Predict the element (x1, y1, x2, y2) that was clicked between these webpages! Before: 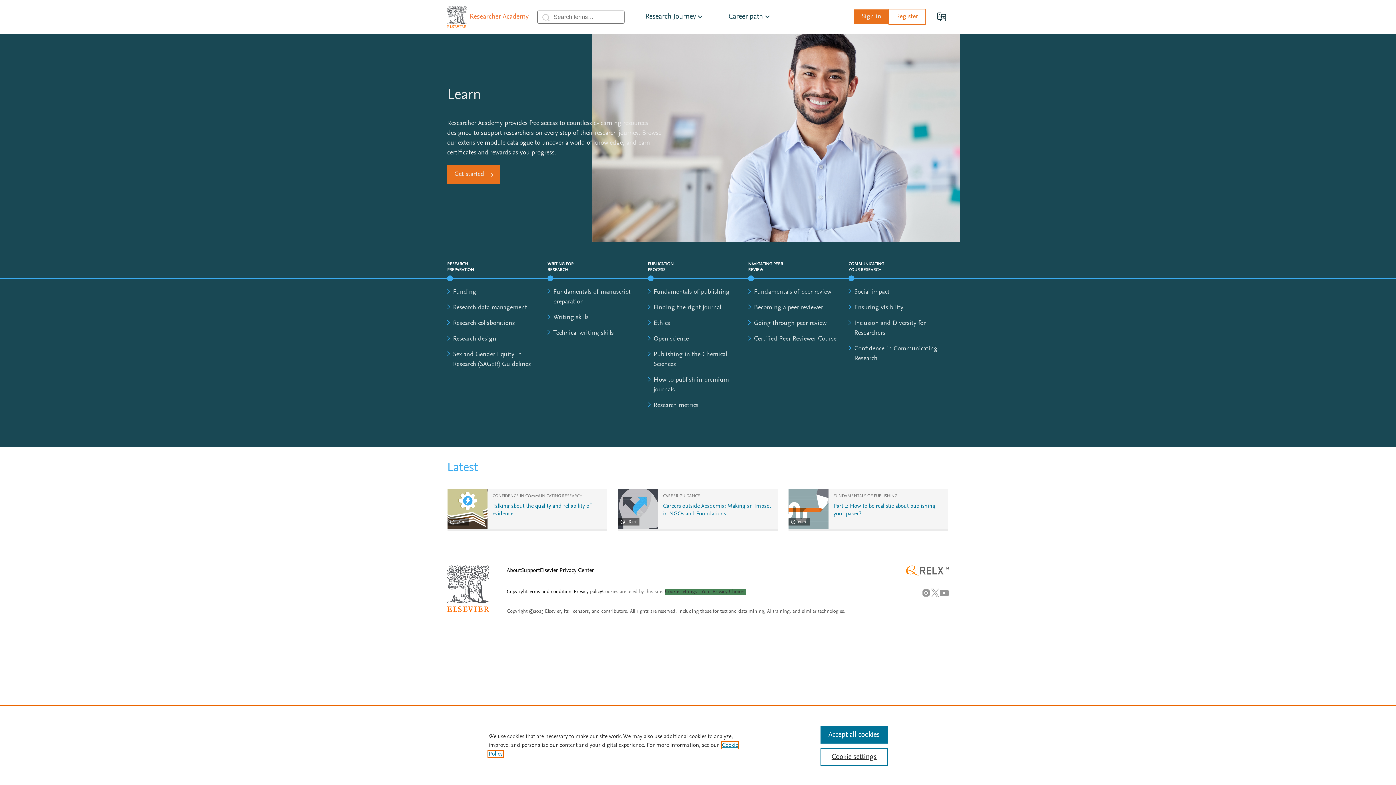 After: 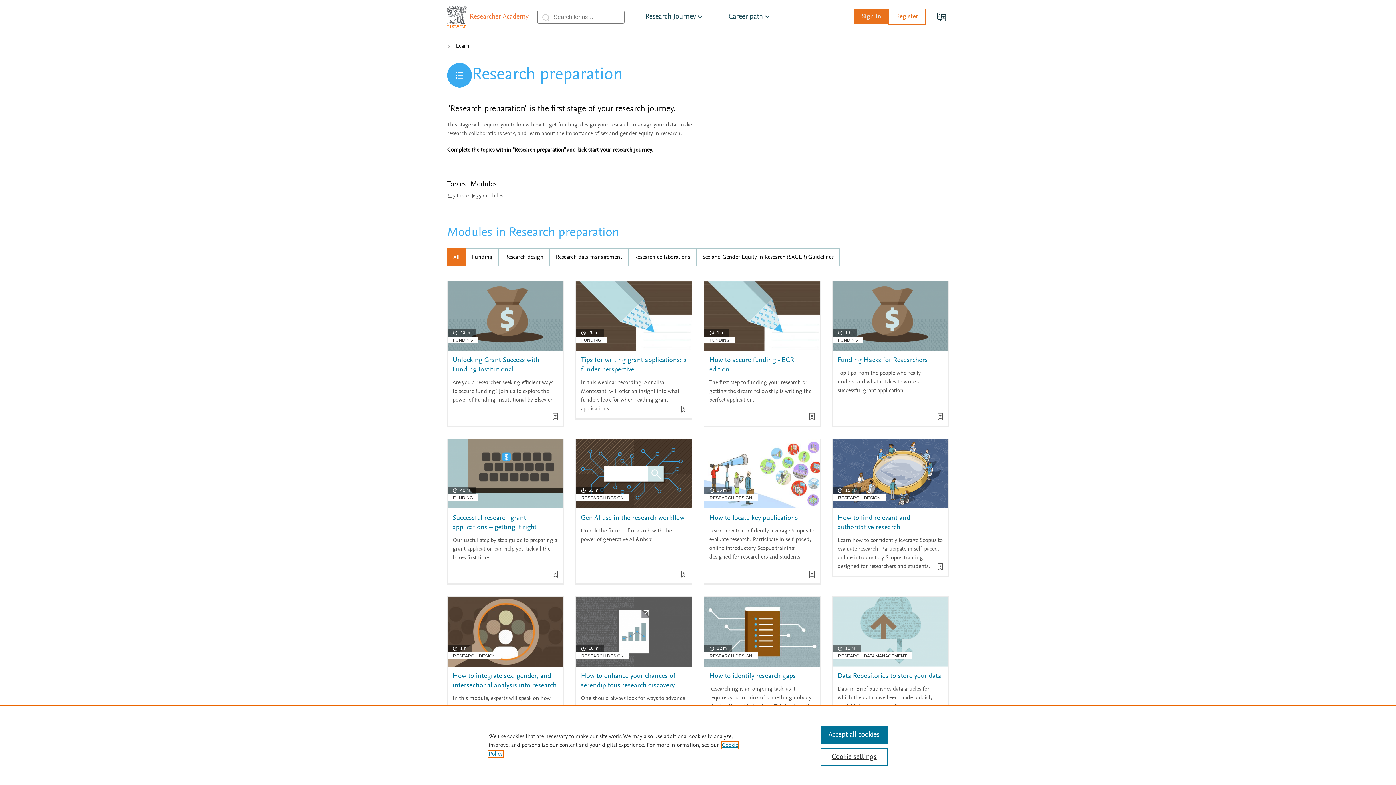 Action: label: Get started bbox: (447, 165, 500, 184)